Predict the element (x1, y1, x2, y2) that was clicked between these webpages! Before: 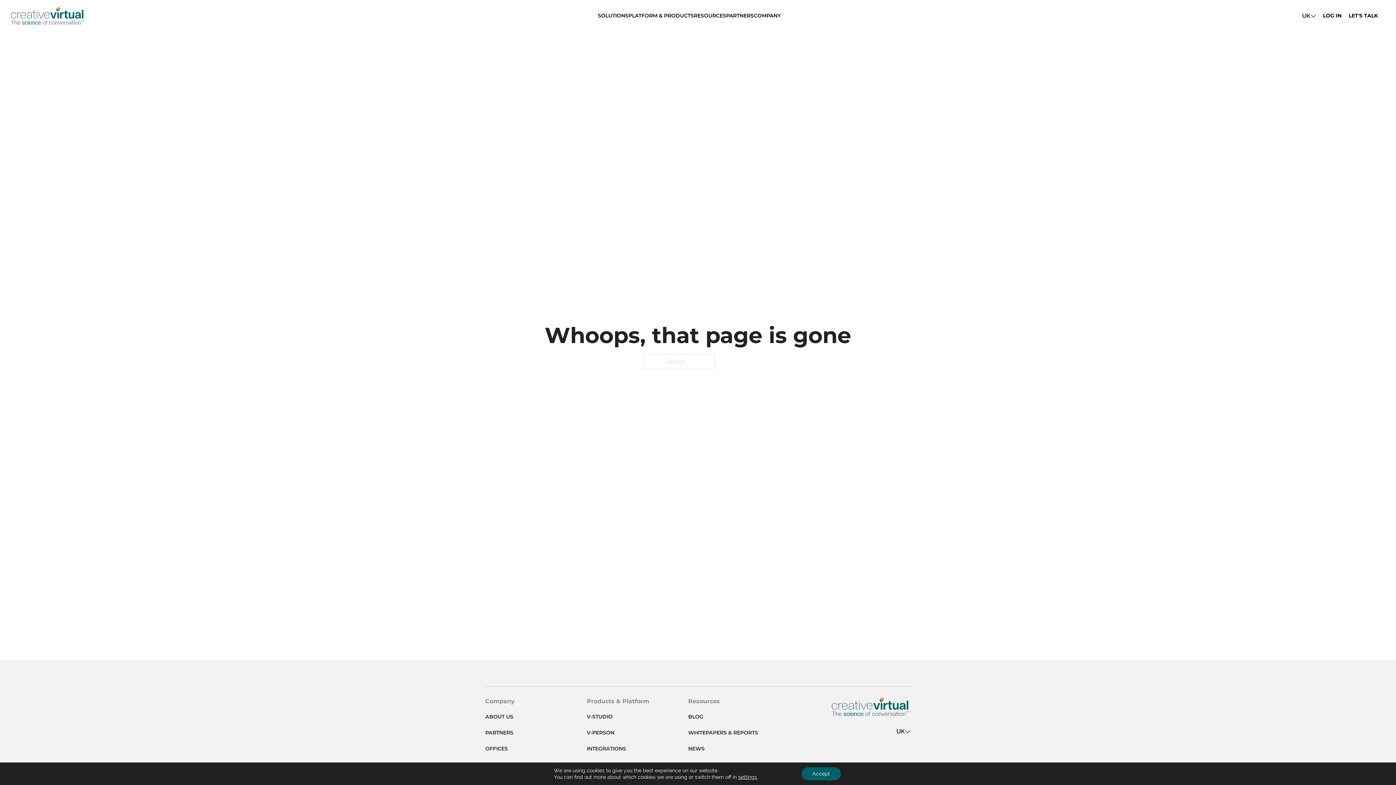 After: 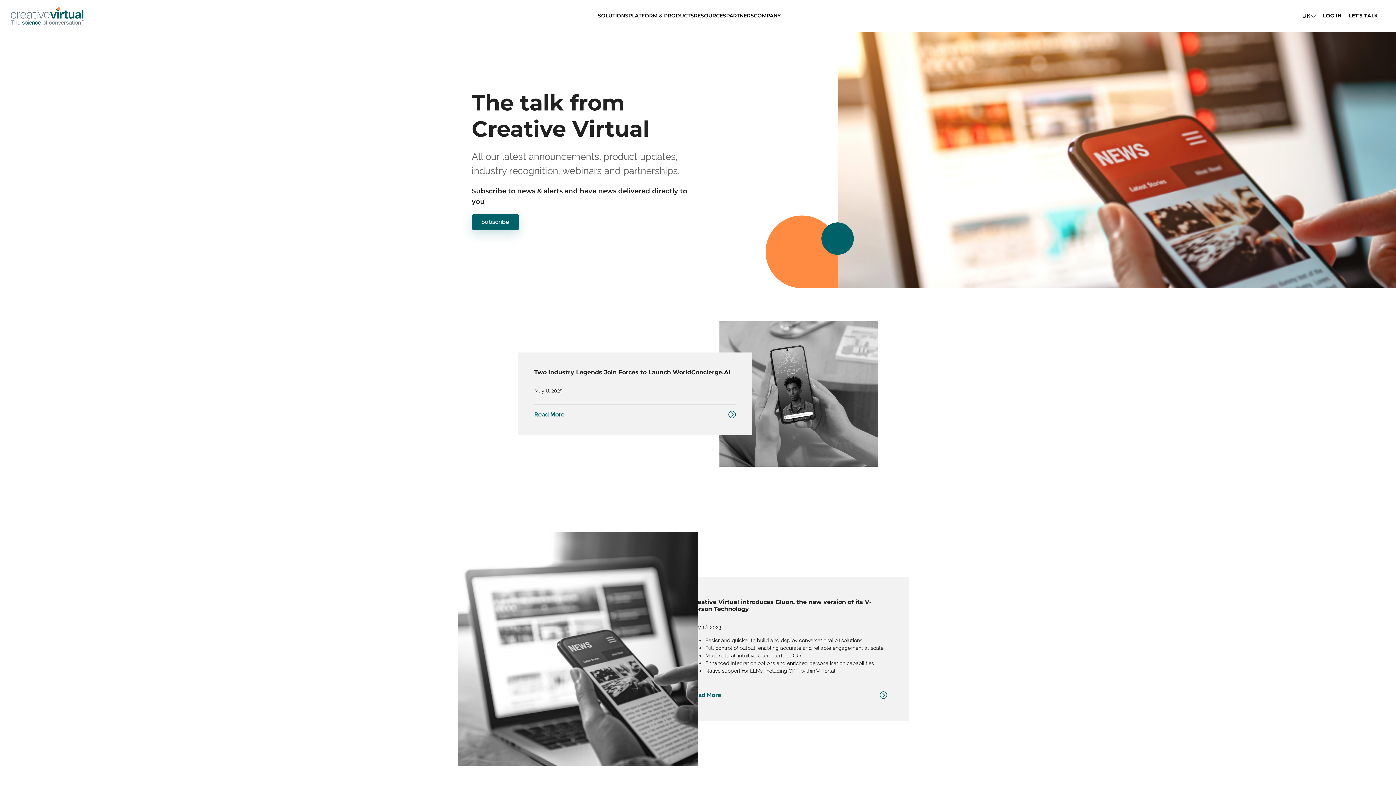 Action: bbox: (688, 745, 704, 752) label: NEWS